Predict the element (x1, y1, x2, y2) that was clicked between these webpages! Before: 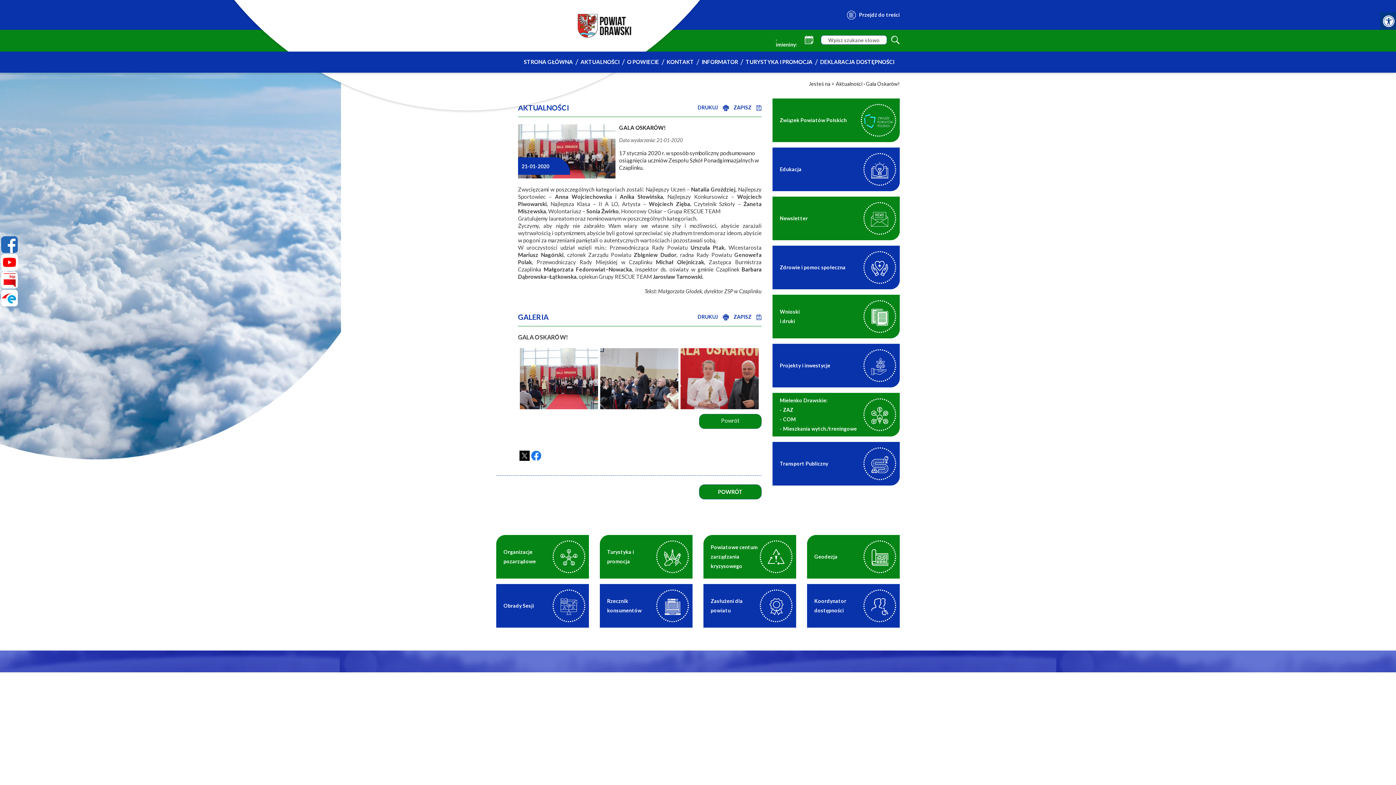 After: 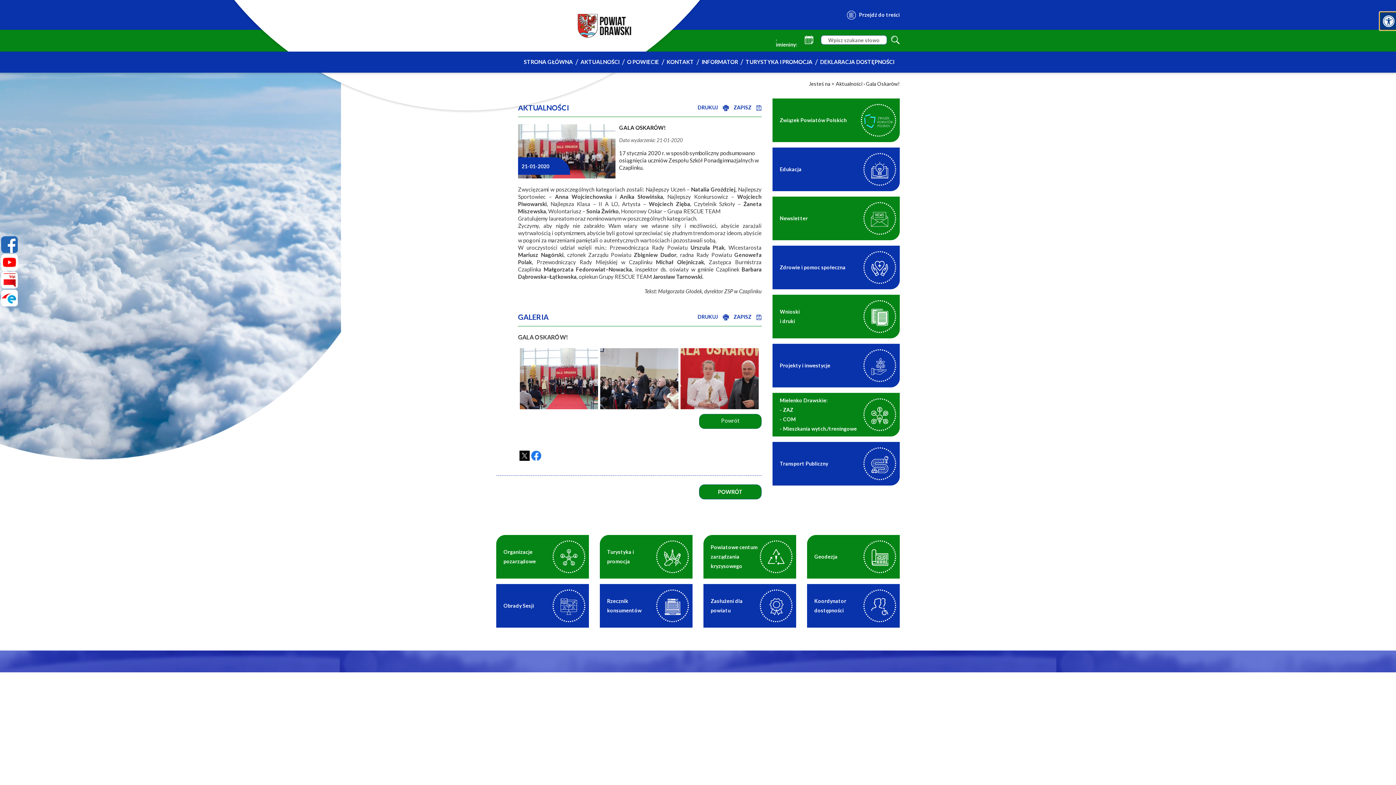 Action: label: Menu zaawansowane bbox: (1380, 12, 1397, 29)